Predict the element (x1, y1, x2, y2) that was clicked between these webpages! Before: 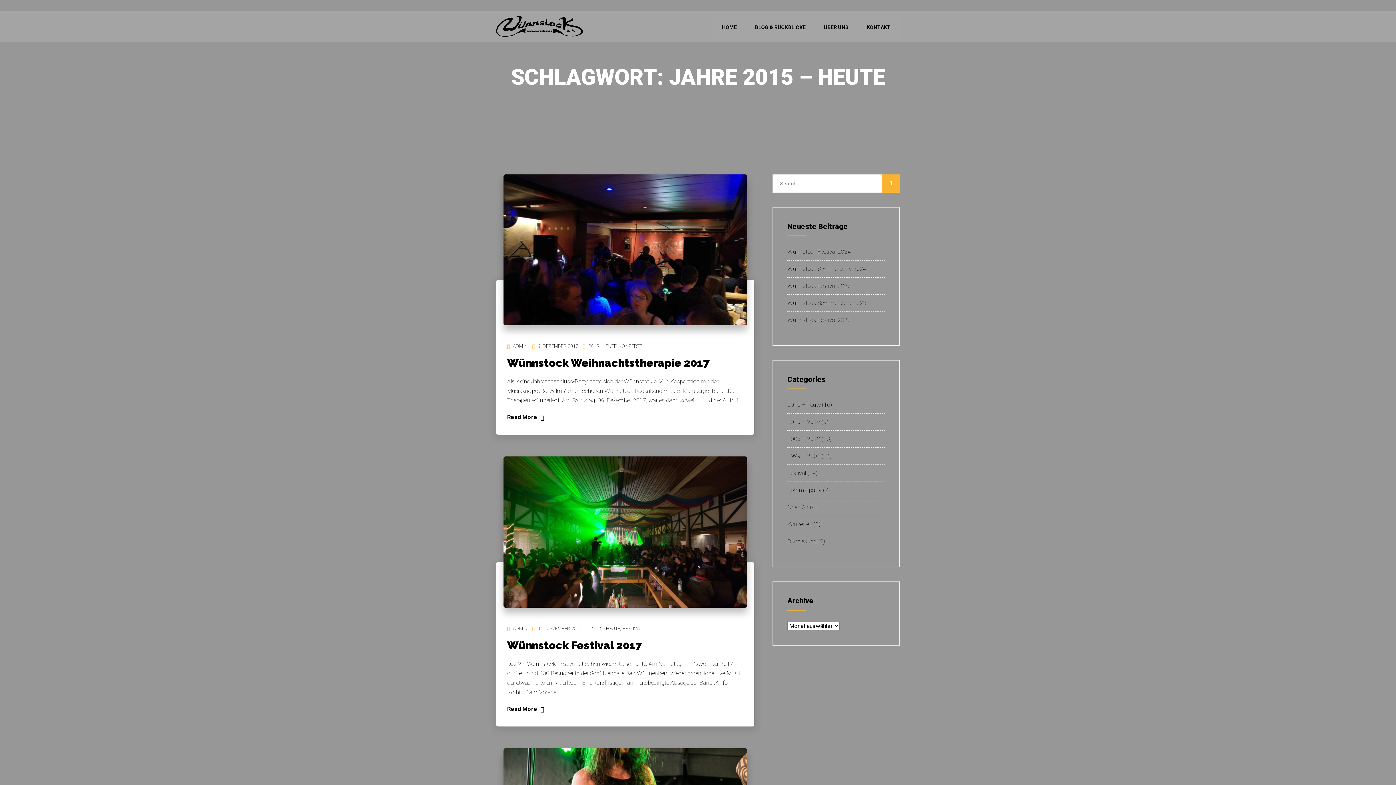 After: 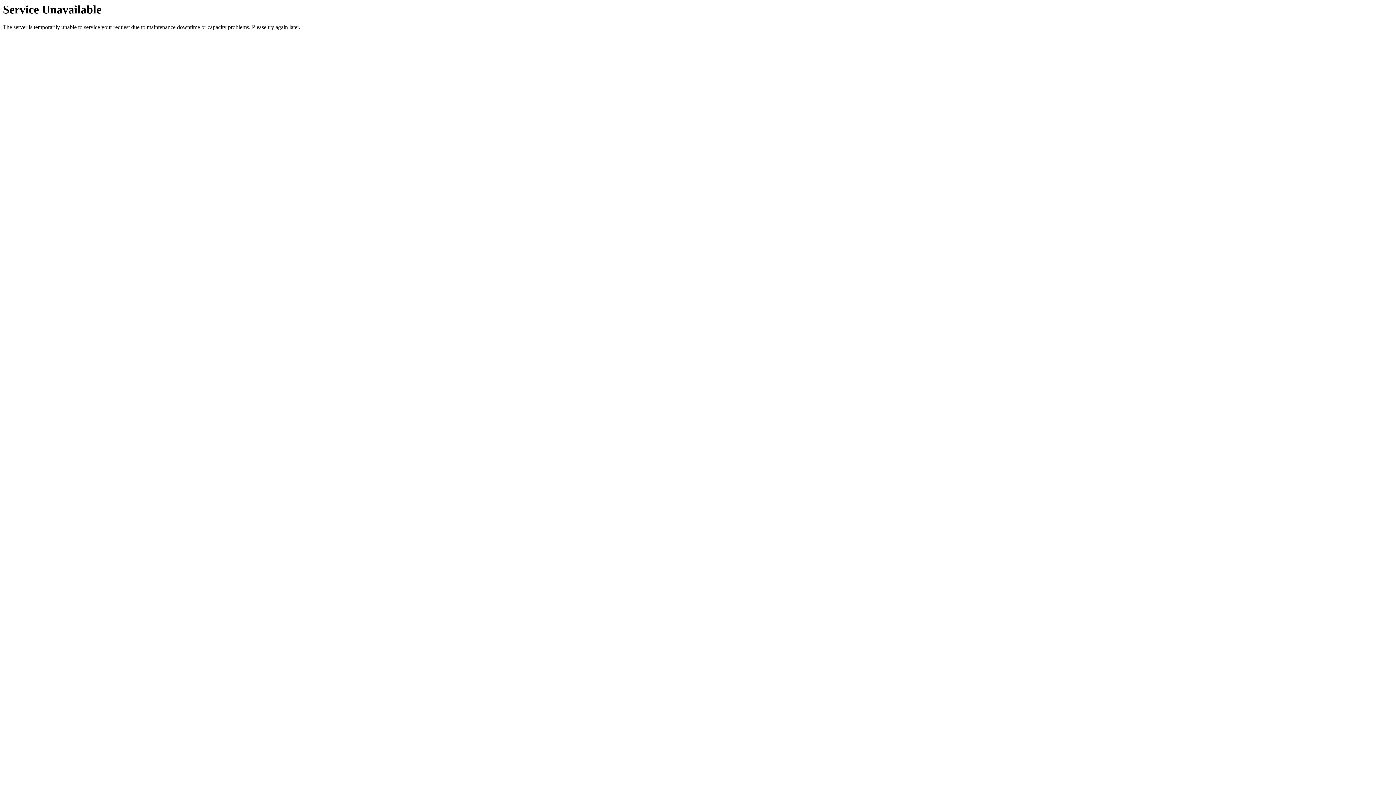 Action: label: Sommerparty bbox: (787, 486, 821, 493)